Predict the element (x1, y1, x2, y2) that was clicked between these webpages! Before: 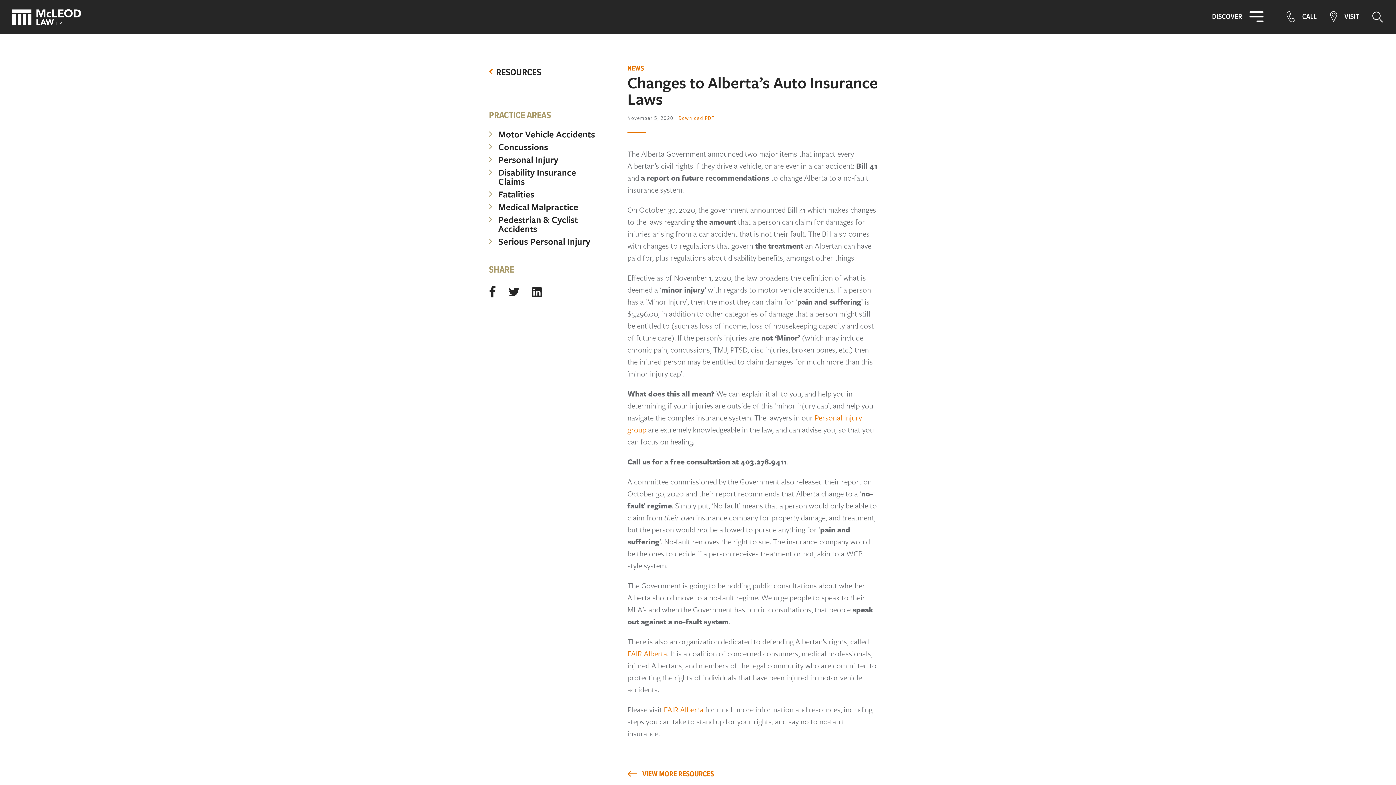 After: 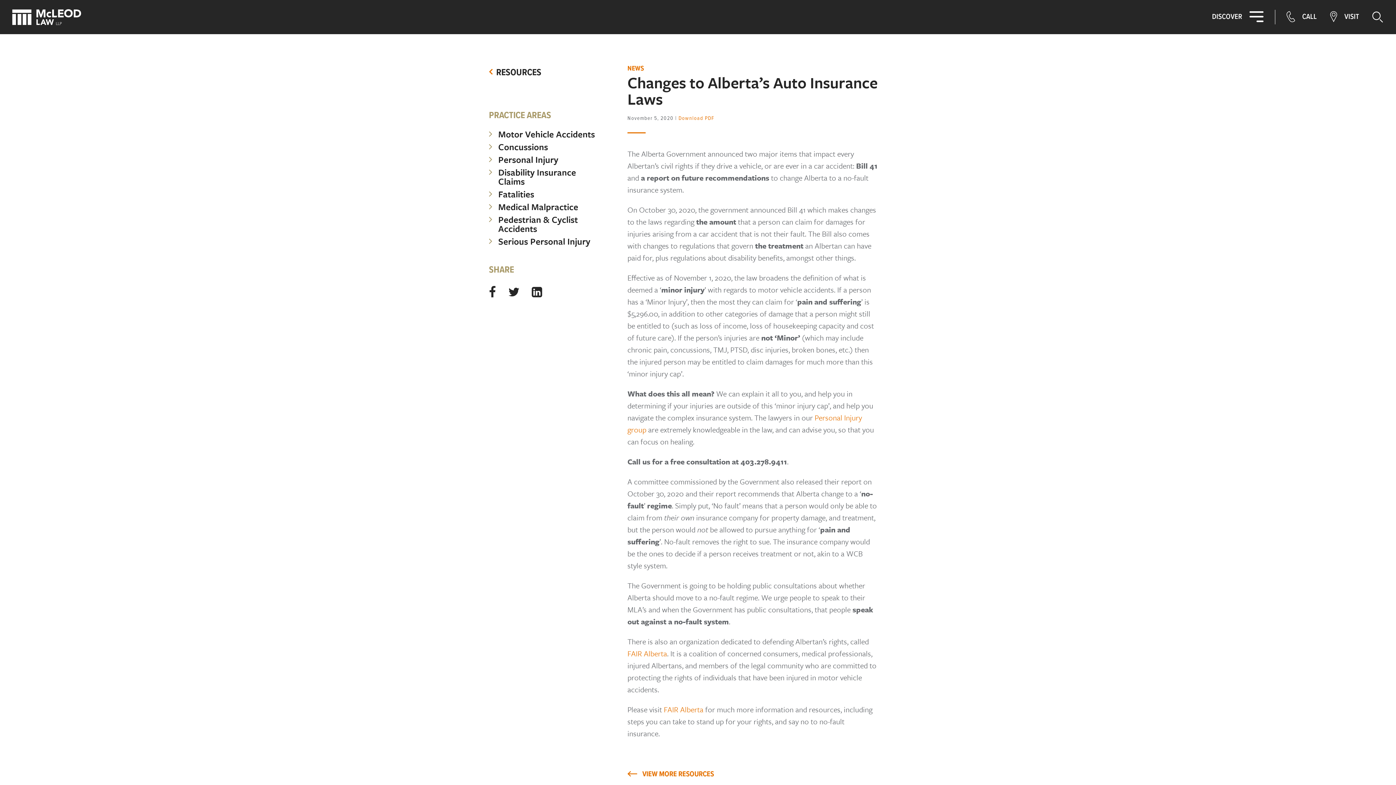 Action: label: Download PDF bbox: (678, 114, 714, 122)